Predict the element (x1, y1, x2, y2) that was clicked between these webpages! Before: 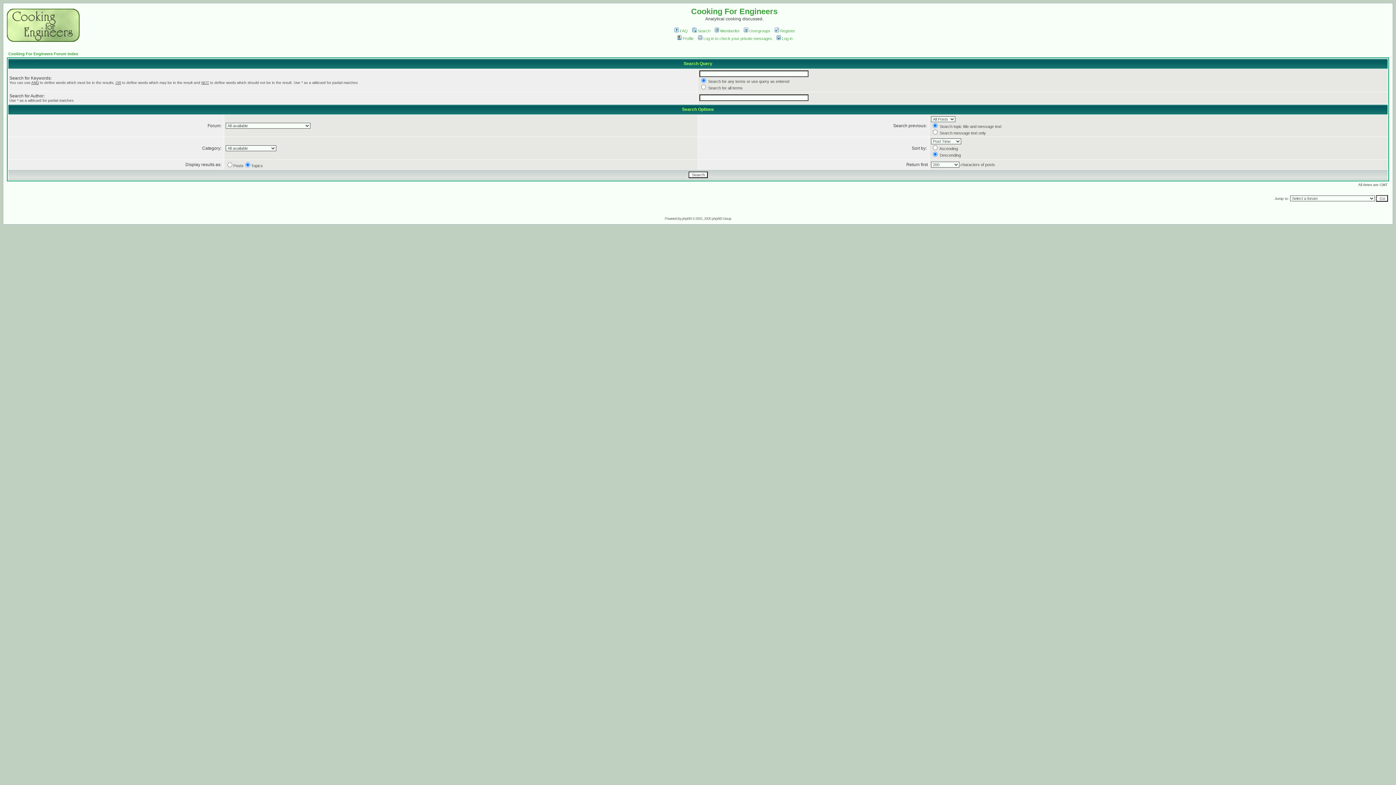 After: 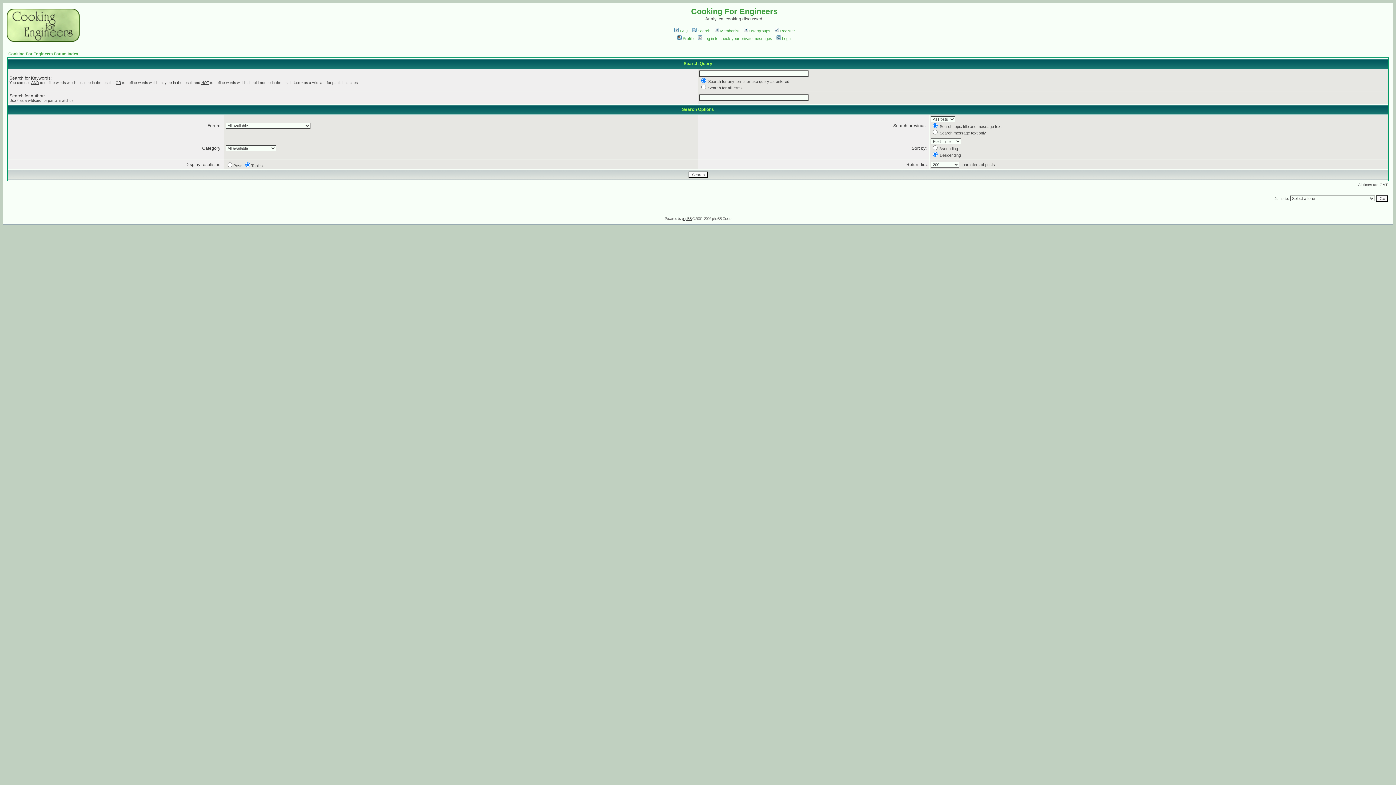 Action: bbox: (682, 216, 691, 220) label: phpBB